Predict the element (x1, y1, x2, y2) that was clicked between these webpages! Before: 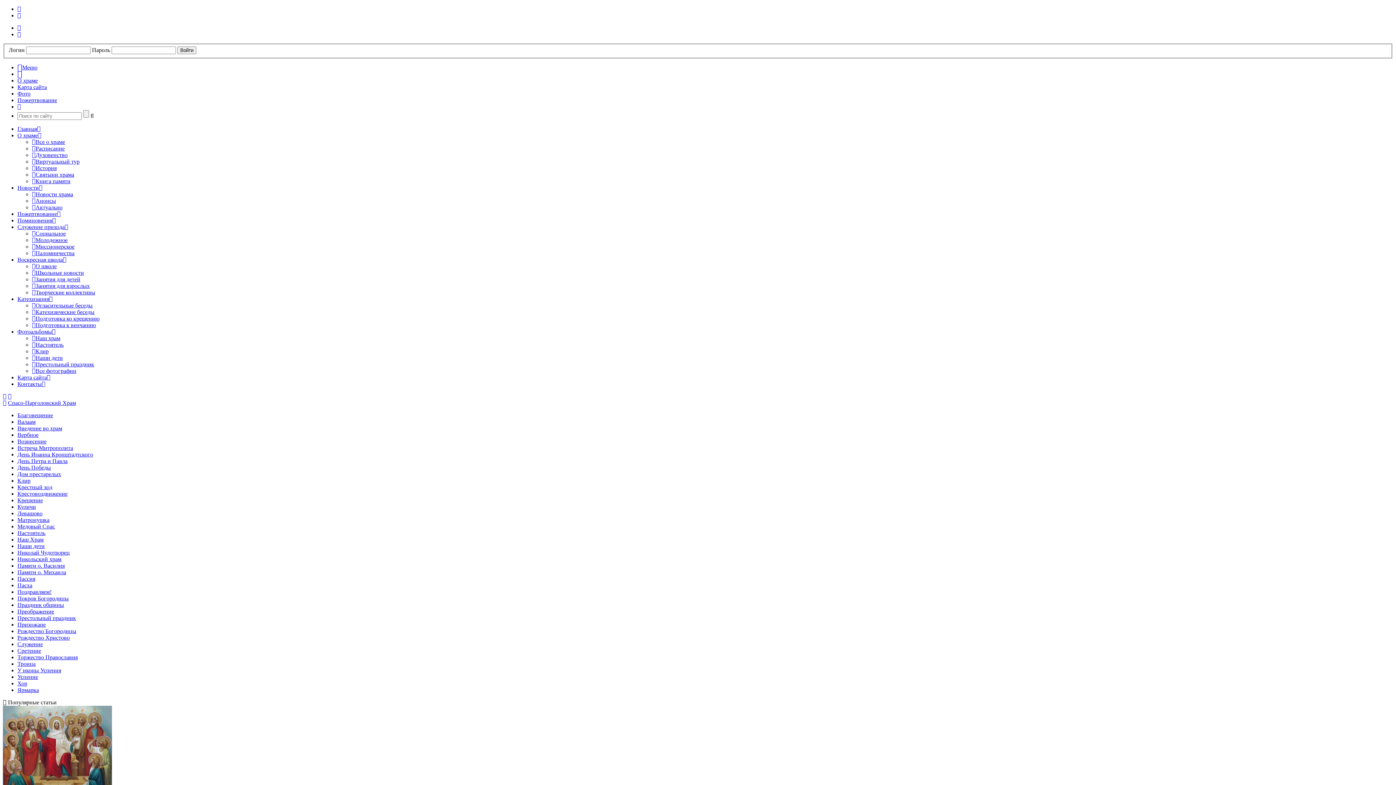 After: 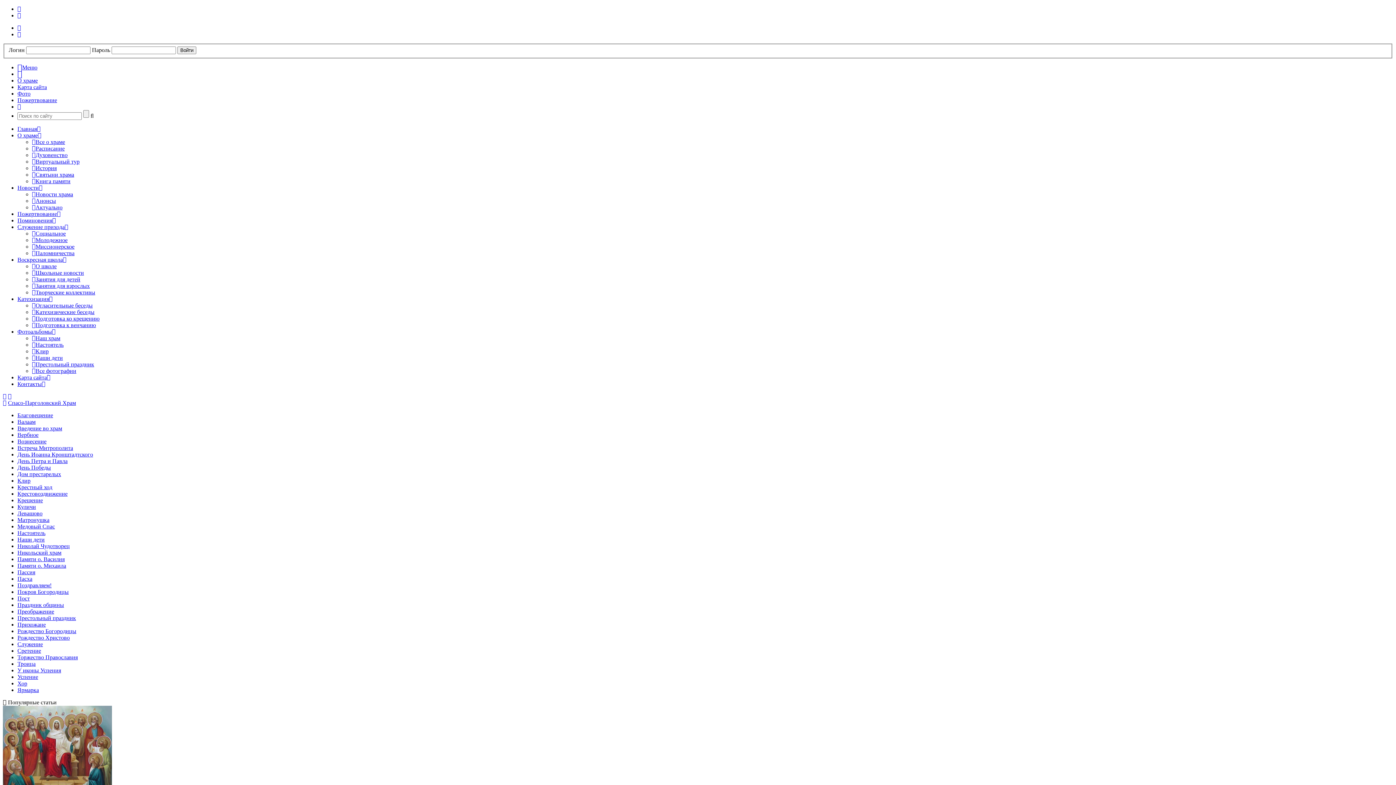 Action: bbox: (17, 536, 43, 542) label: Наш Храм